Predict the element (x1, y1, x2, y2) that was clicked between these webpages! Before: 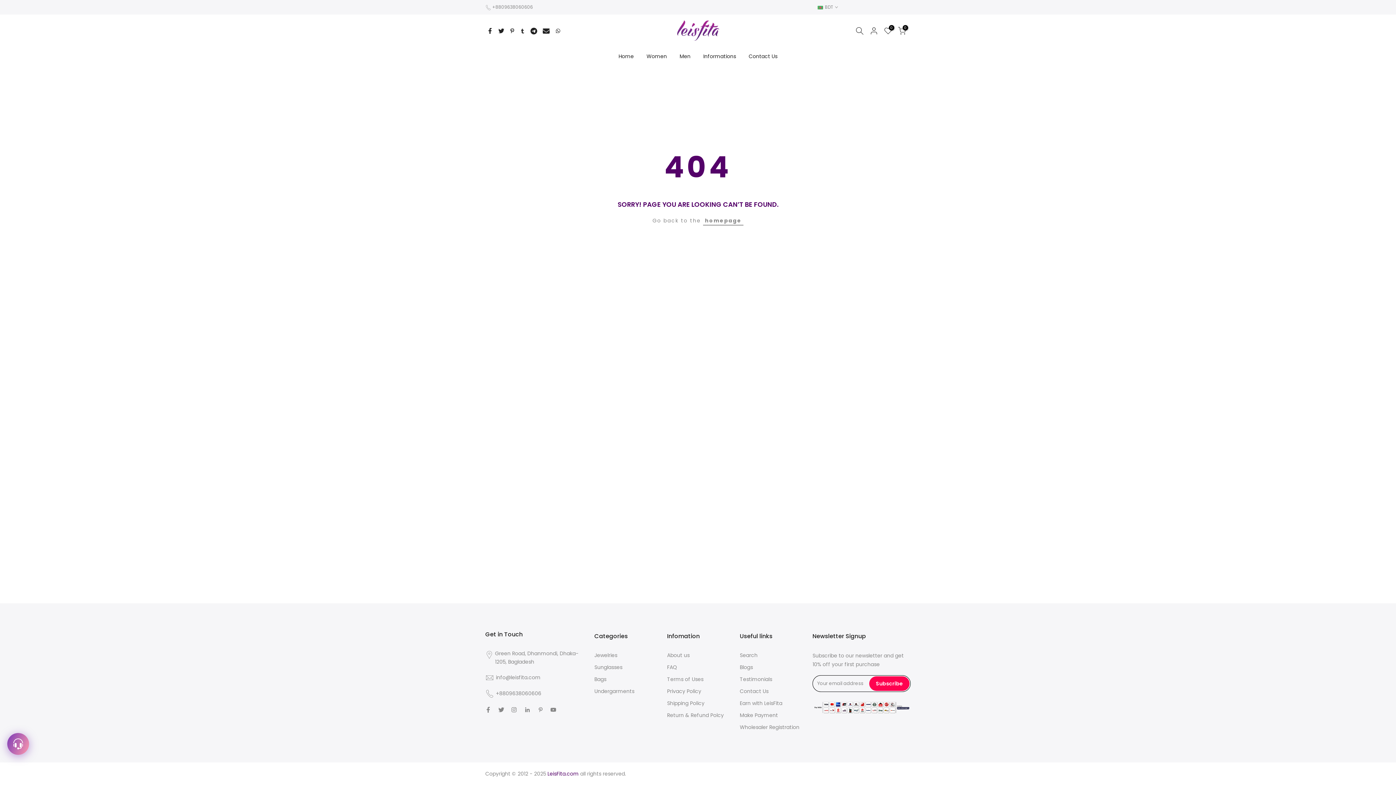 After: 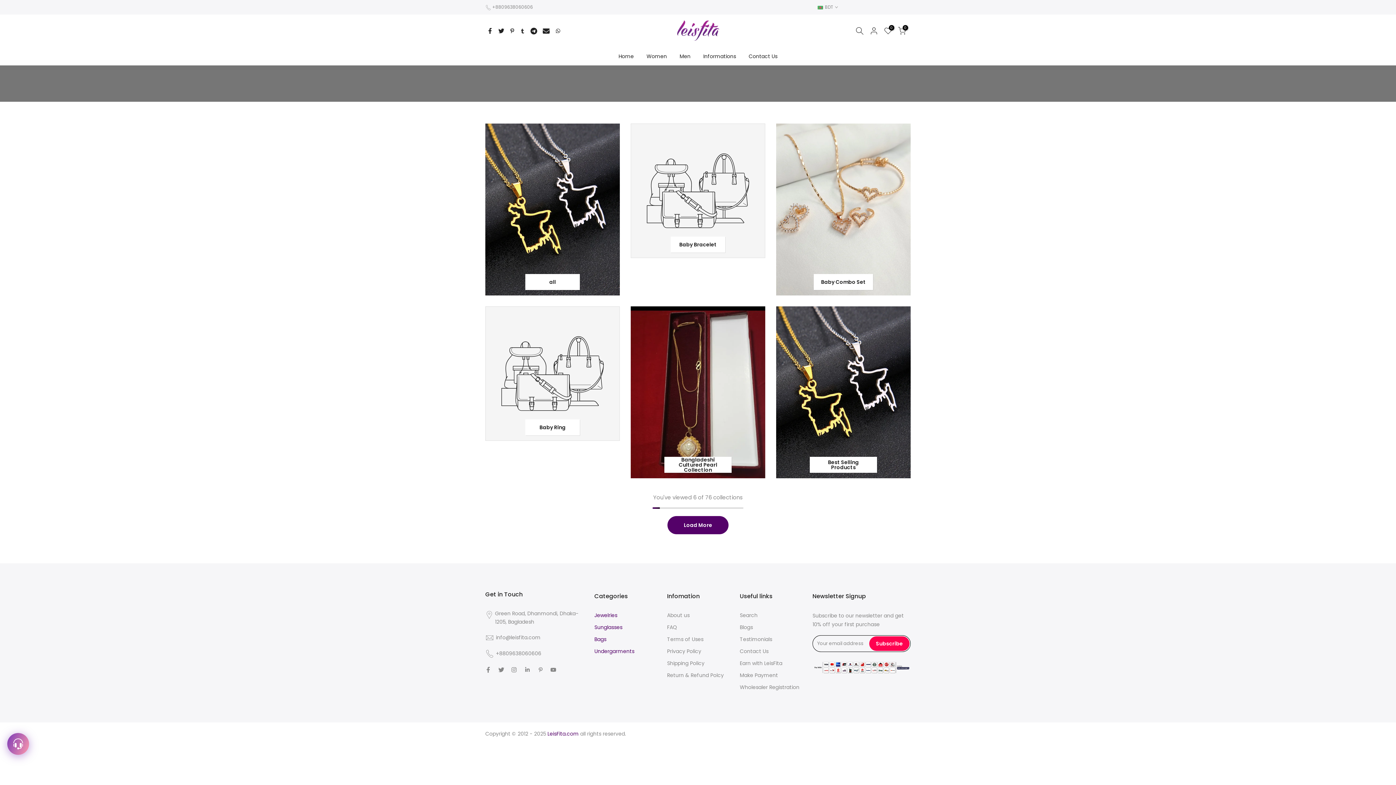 Action: bbox: (594, 652, 617, 659) label: Jewelries